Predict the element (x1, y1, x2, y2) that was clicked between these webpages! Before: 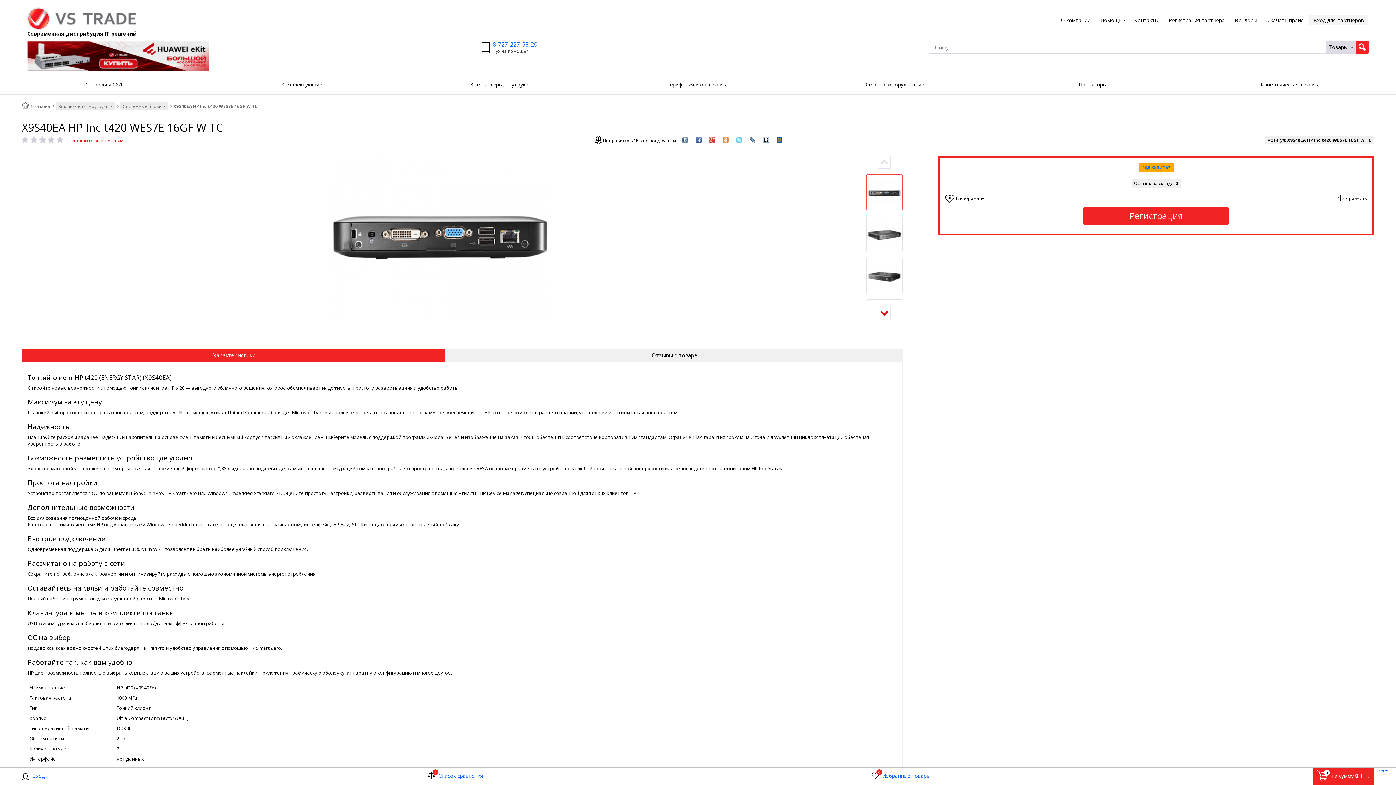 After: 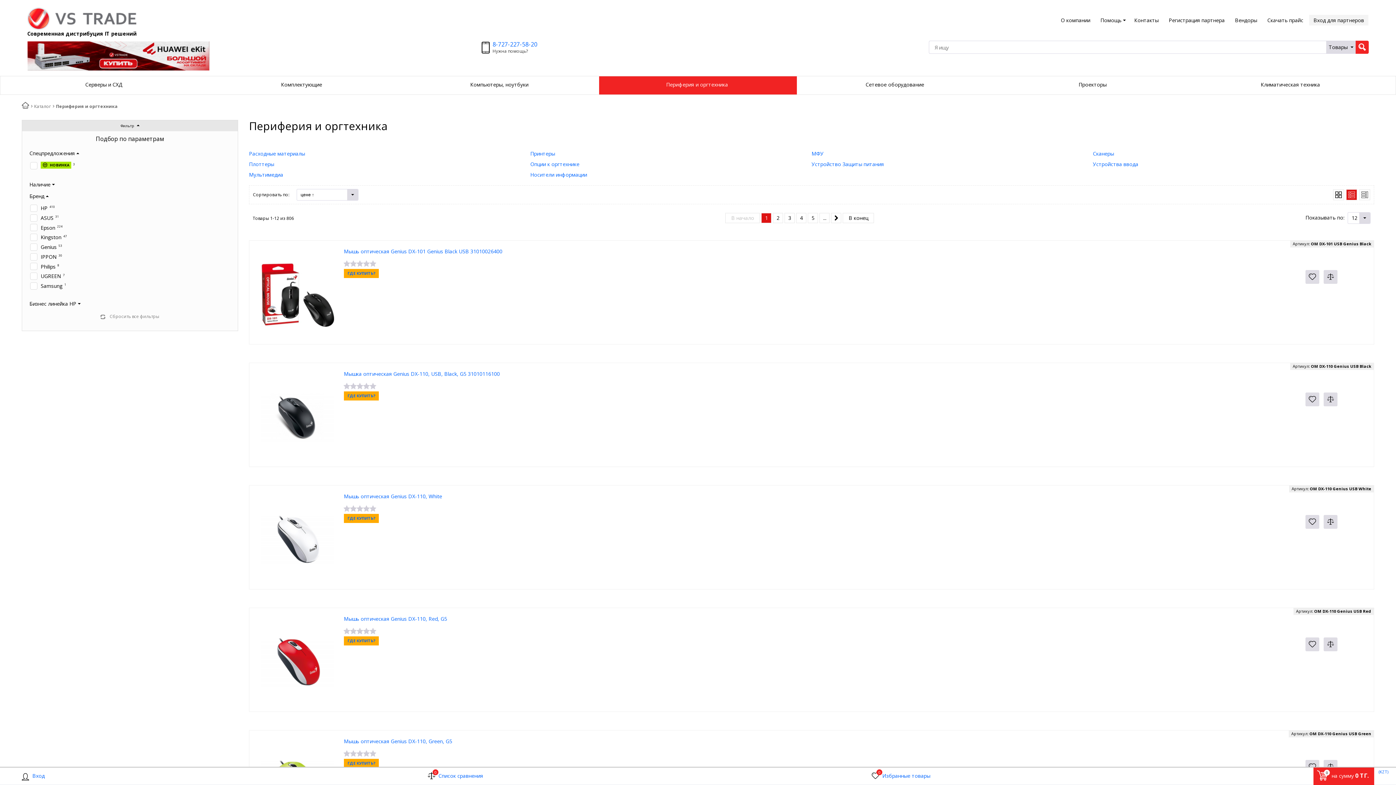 Action: bbox: (599, 76, 797, 94) label:  Периферия и оргтехника